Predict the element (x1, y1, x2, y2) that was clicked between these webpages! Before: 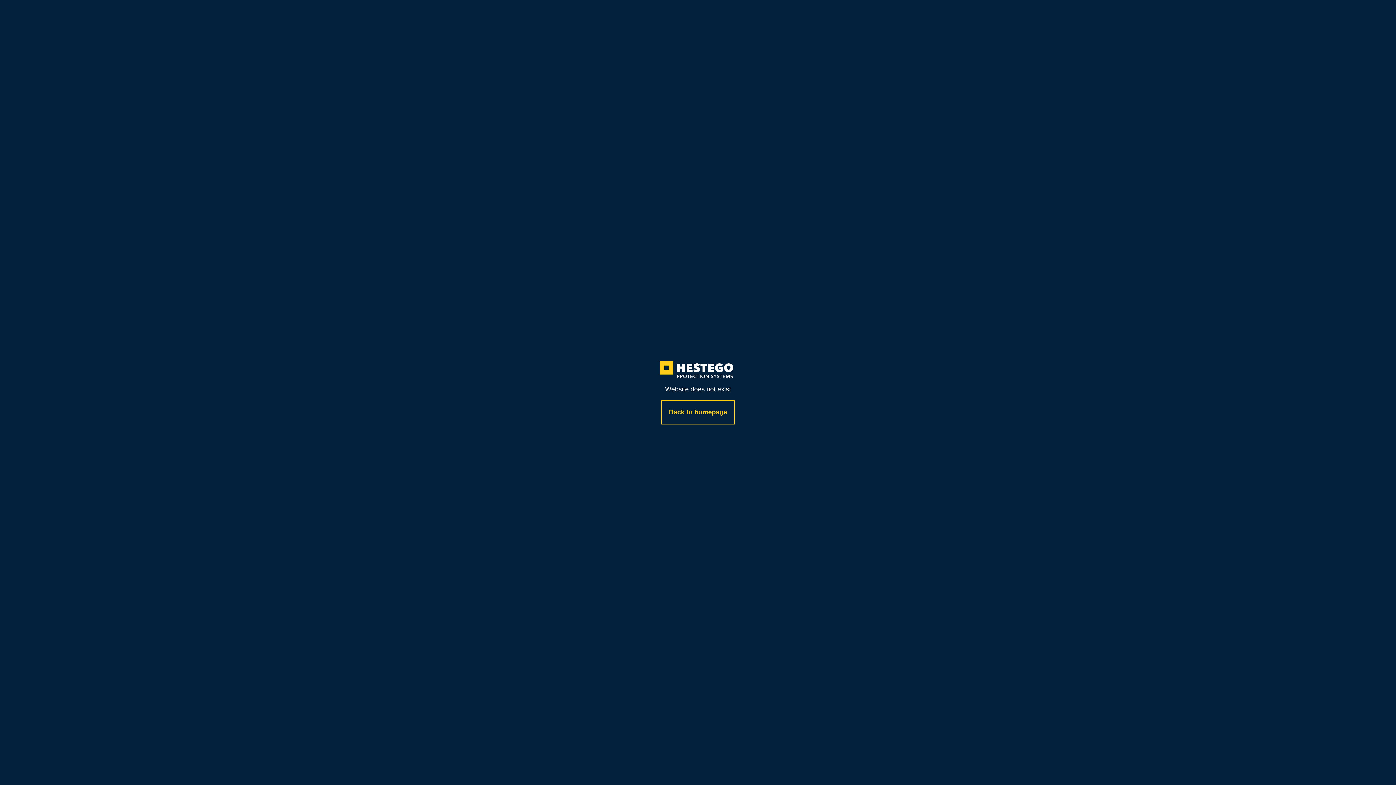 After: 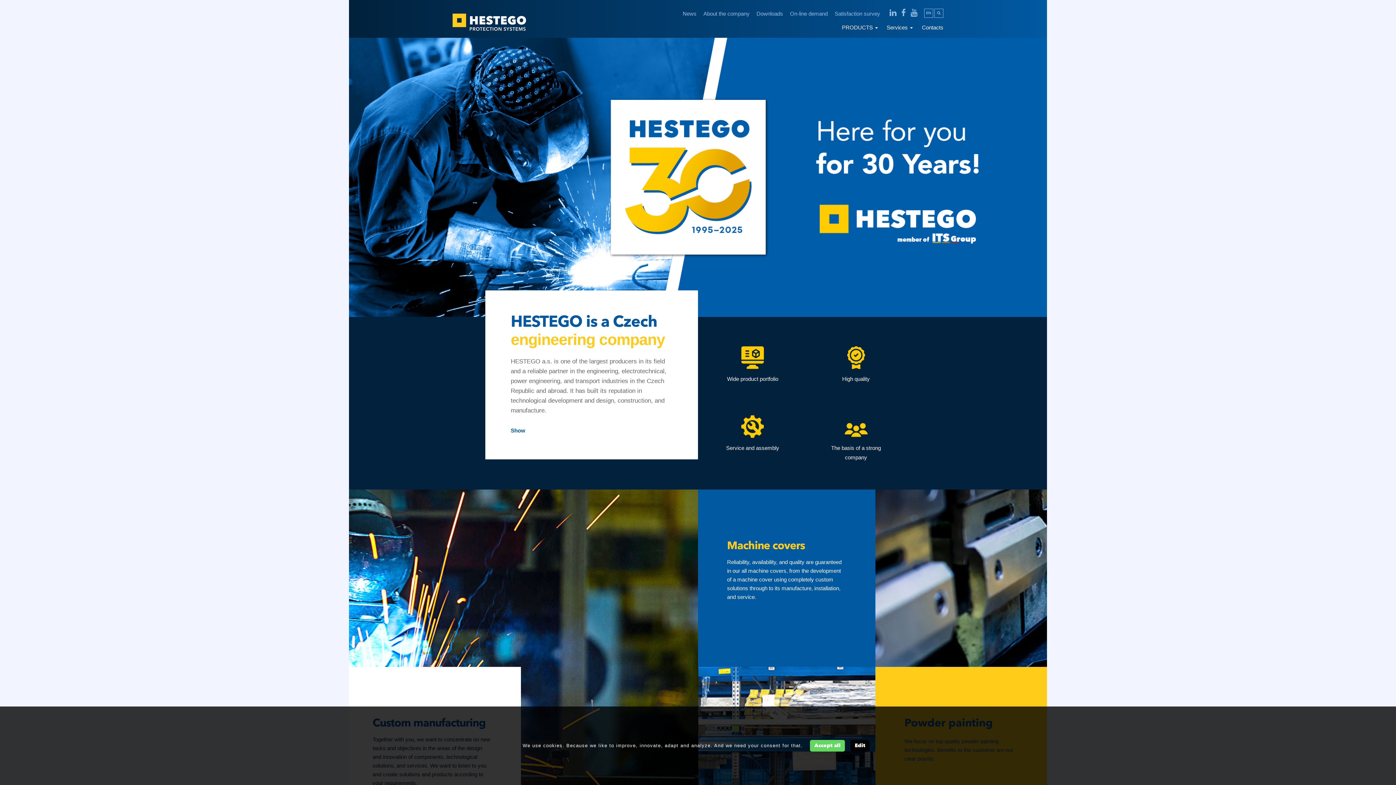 Action: label: Back to homepage bbox: (661, 400, 735, 424)